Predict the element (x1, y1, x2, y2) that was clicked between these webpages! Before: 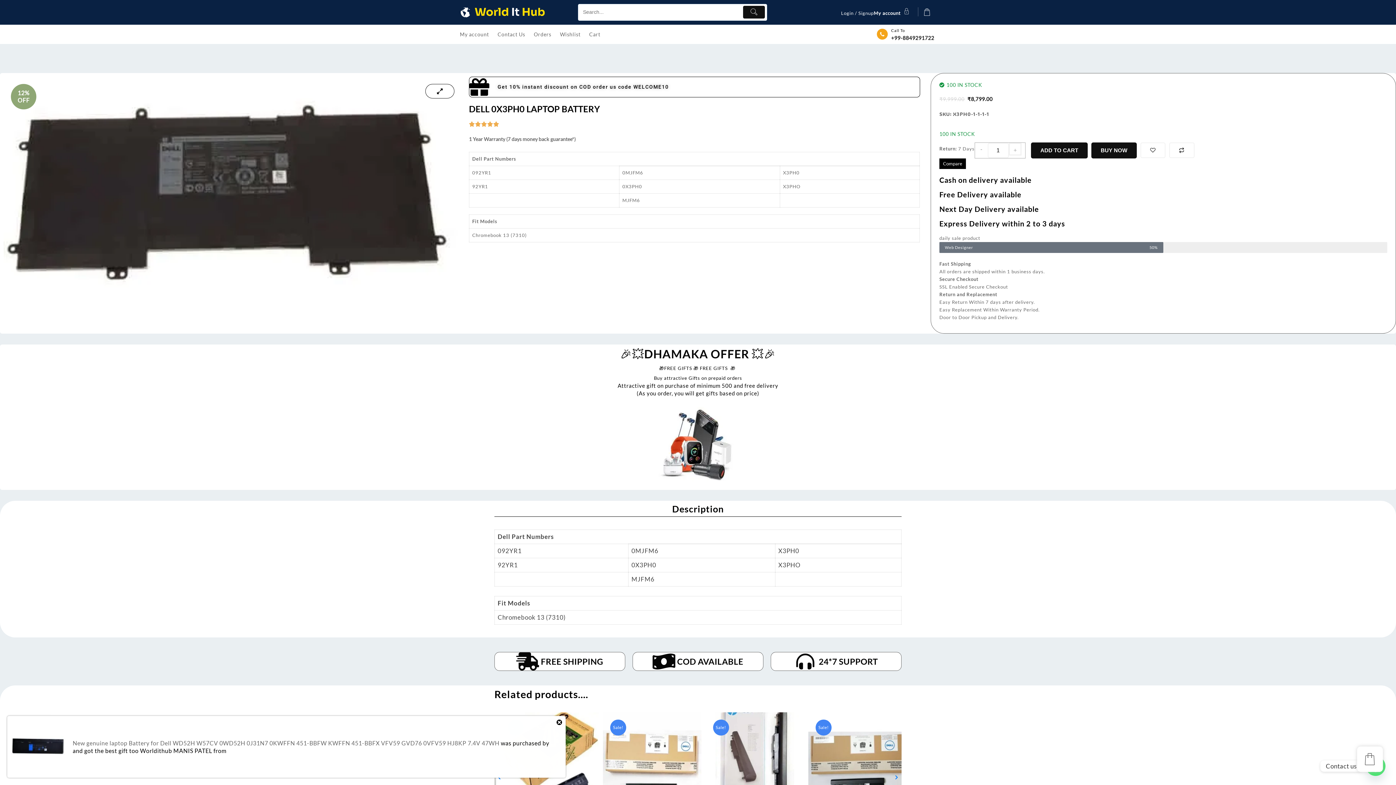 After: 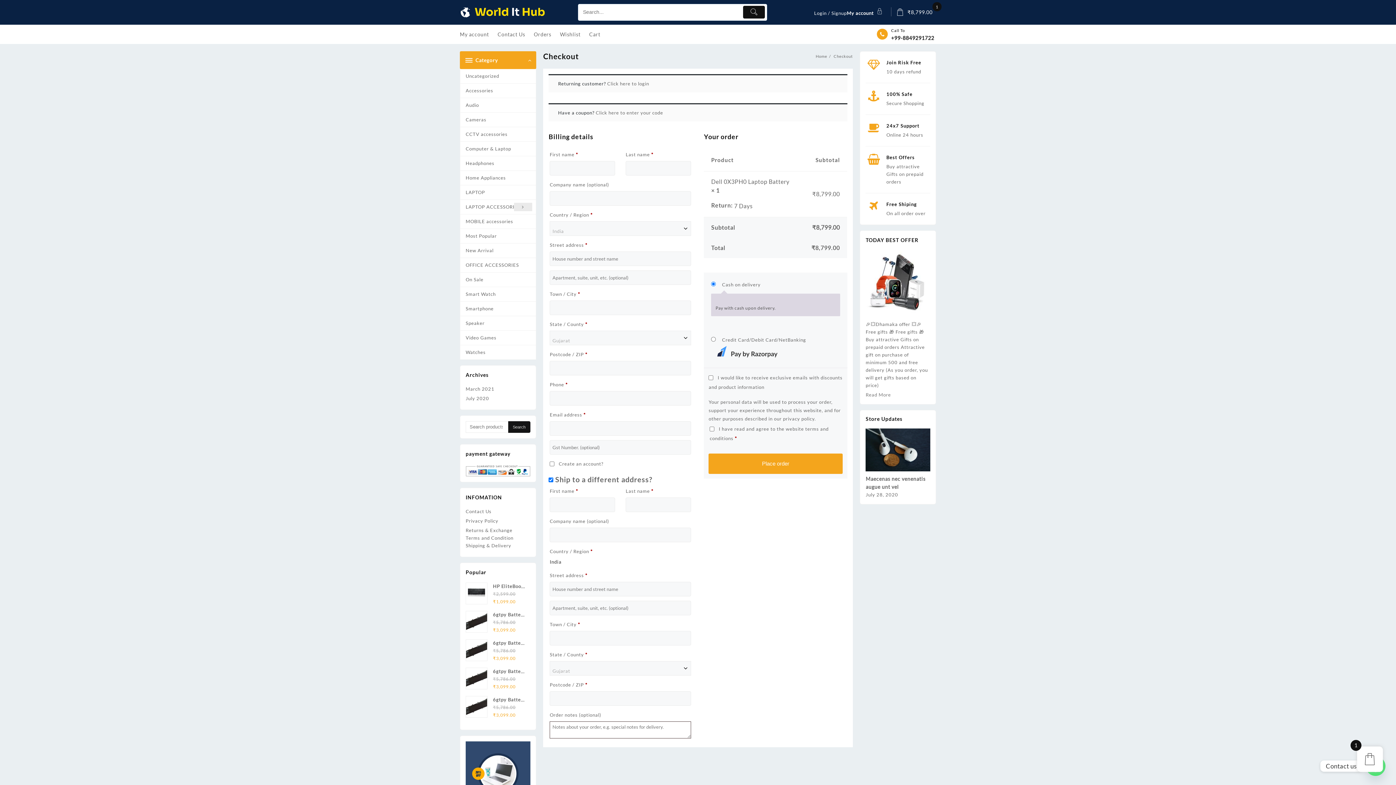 Action: bbox: (1091, 142, 1137, 158) label: BUY NOW